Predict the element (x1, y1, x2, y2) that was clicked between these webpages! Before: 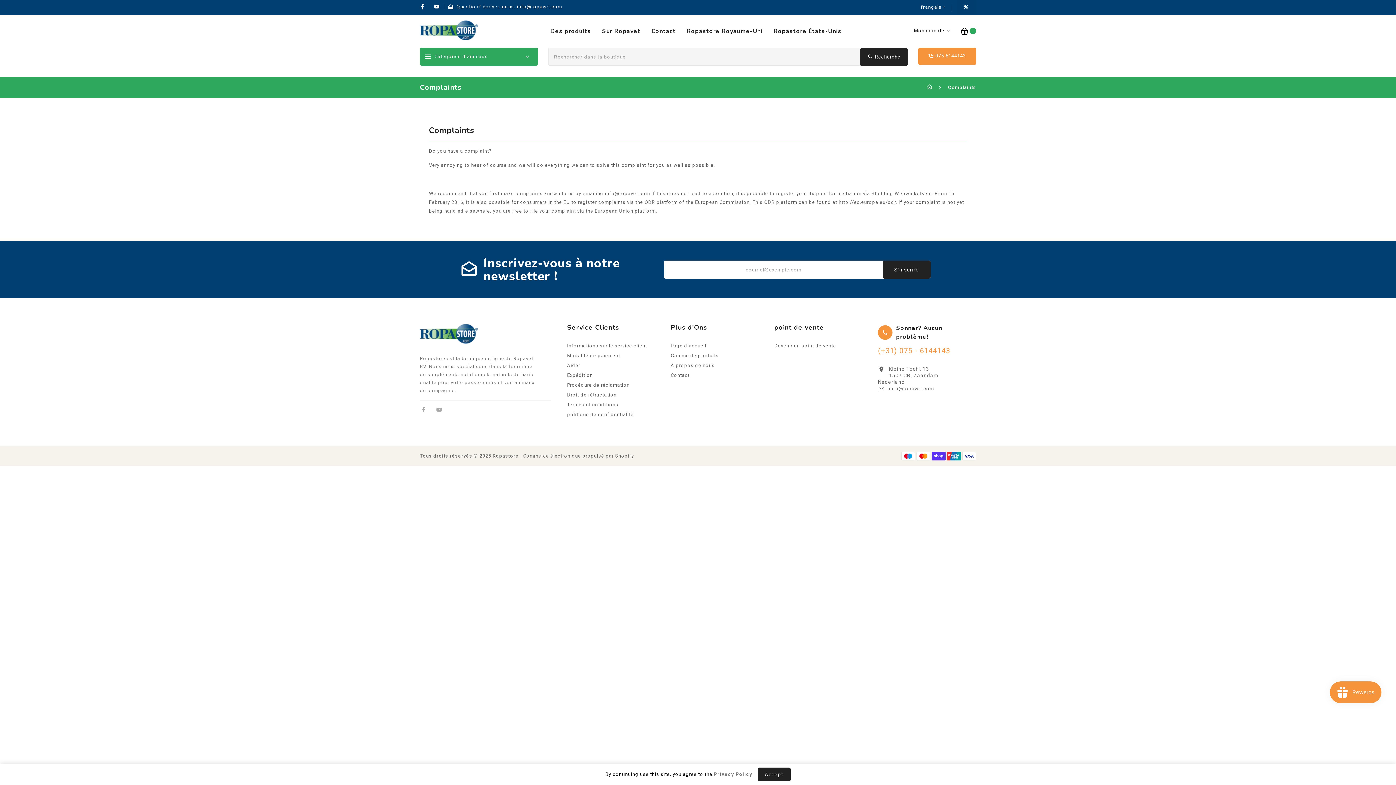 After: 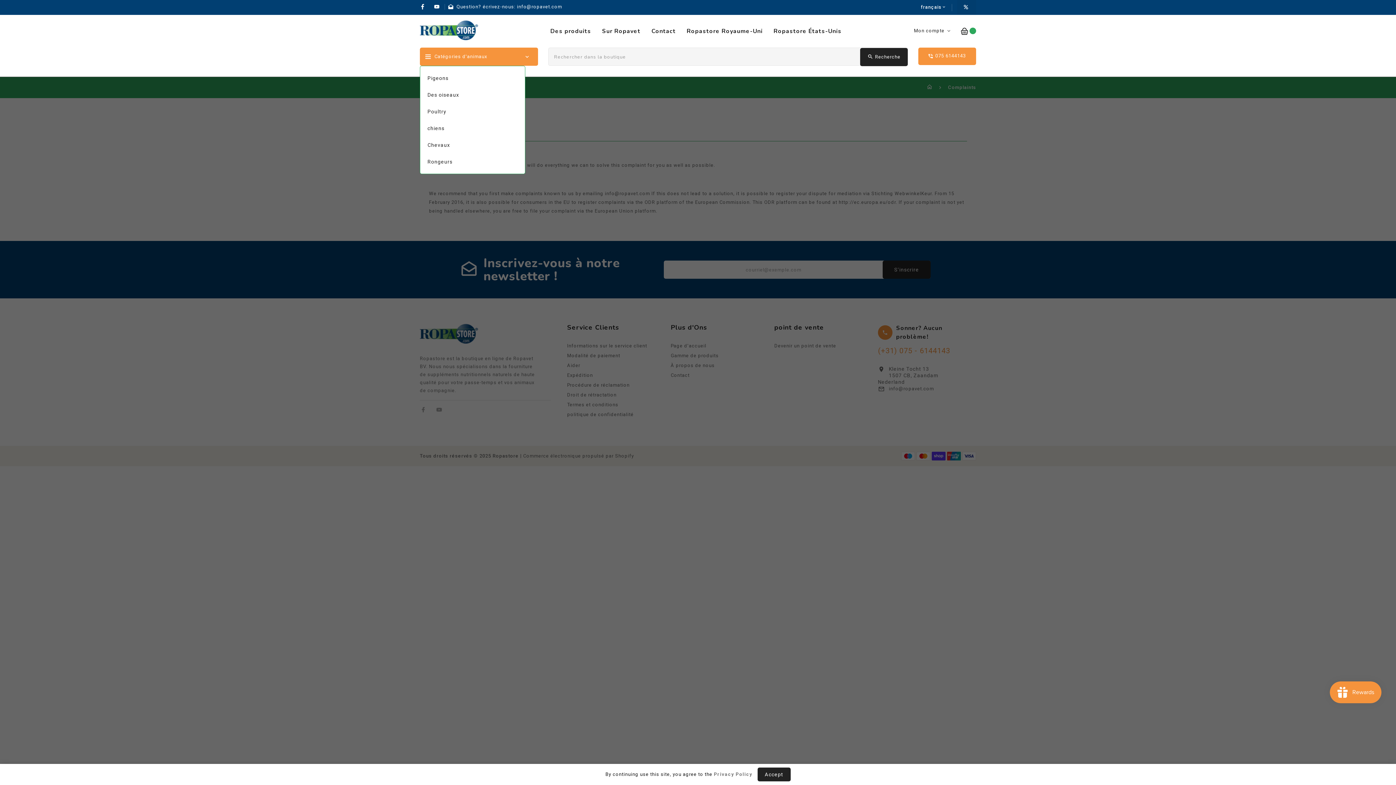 Action: bbox: (425, 56, 430, 57)